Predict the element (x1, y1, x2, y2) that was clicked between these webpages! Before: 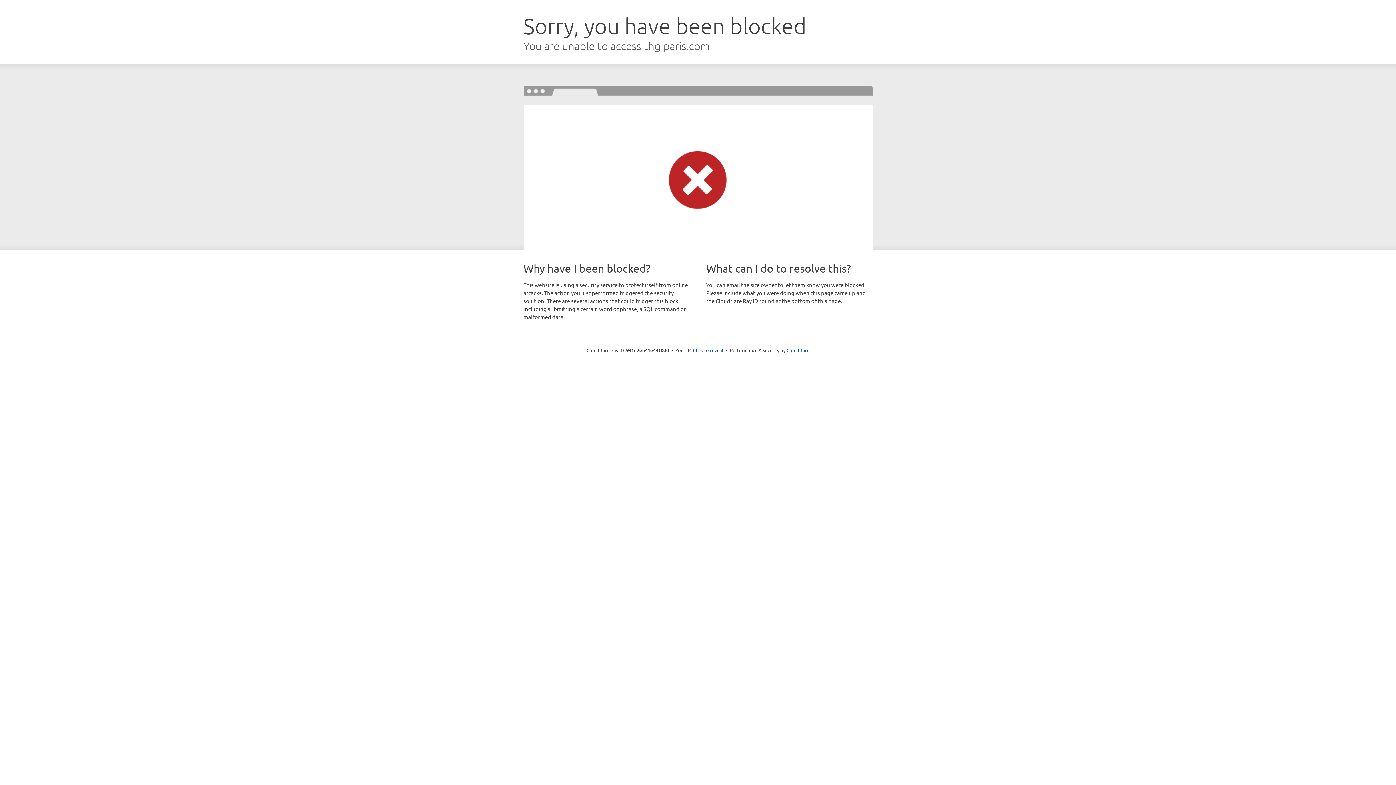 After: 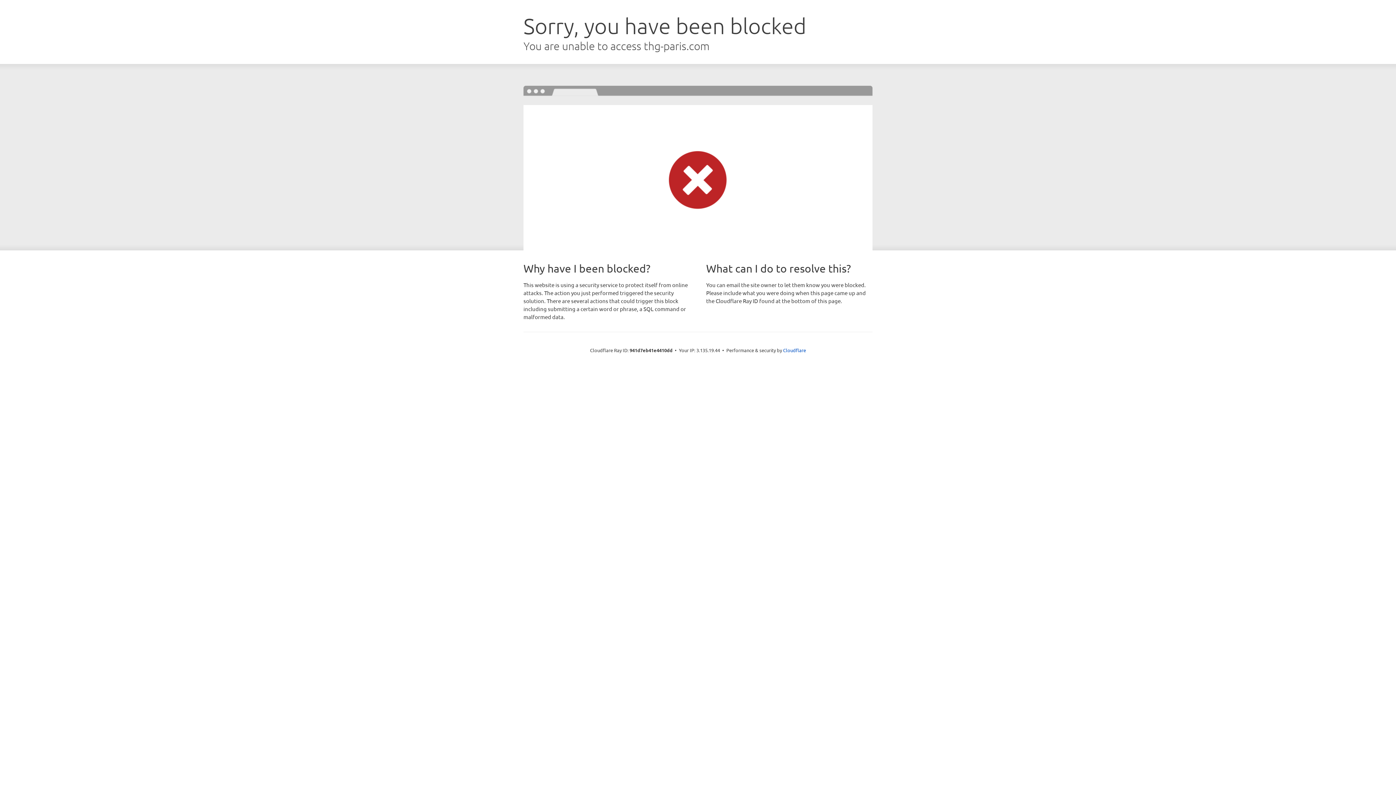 Action: label: Click to reveal bbox: (693, 346, 723, 353)